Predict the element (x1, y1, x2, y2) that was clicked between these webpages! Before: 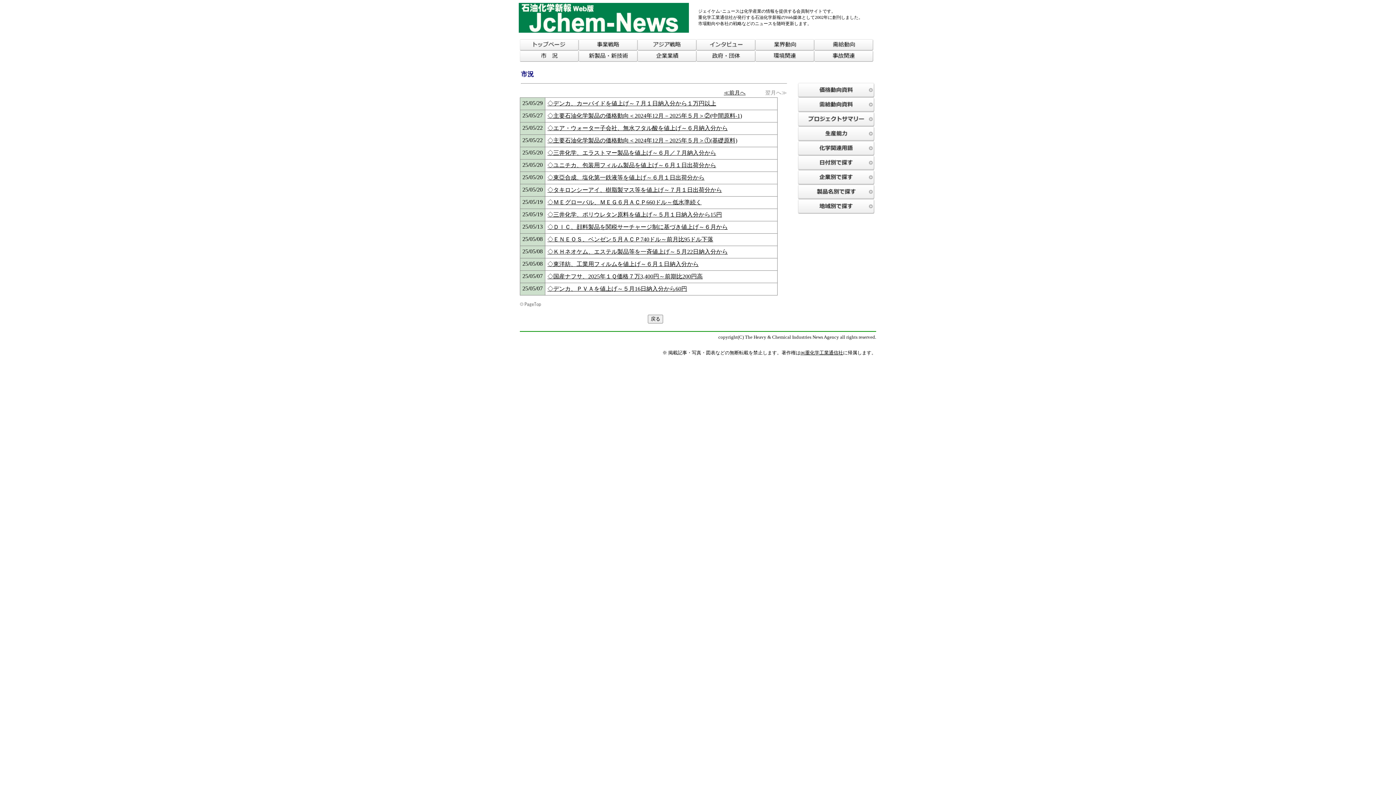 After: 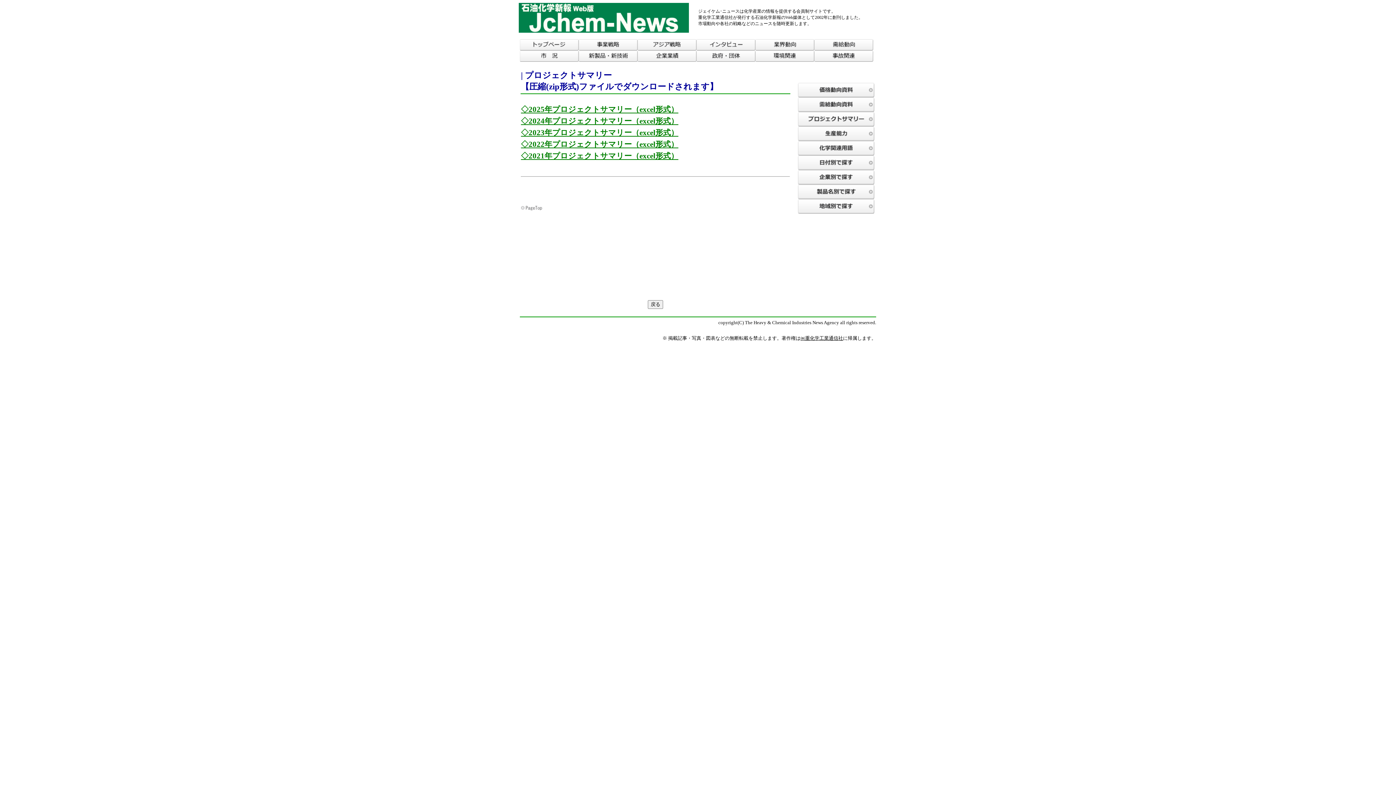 Action: bbox: (798, 122, 874, 127)